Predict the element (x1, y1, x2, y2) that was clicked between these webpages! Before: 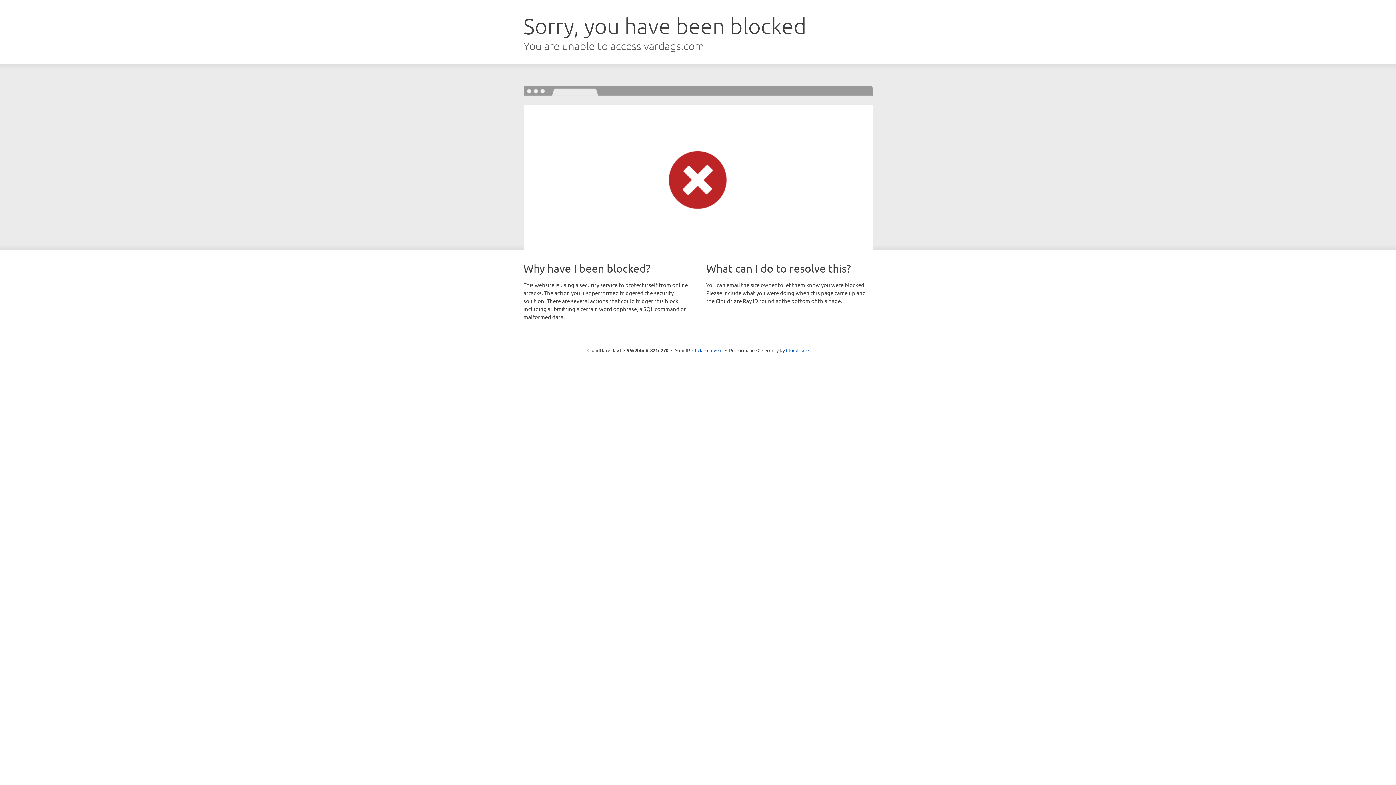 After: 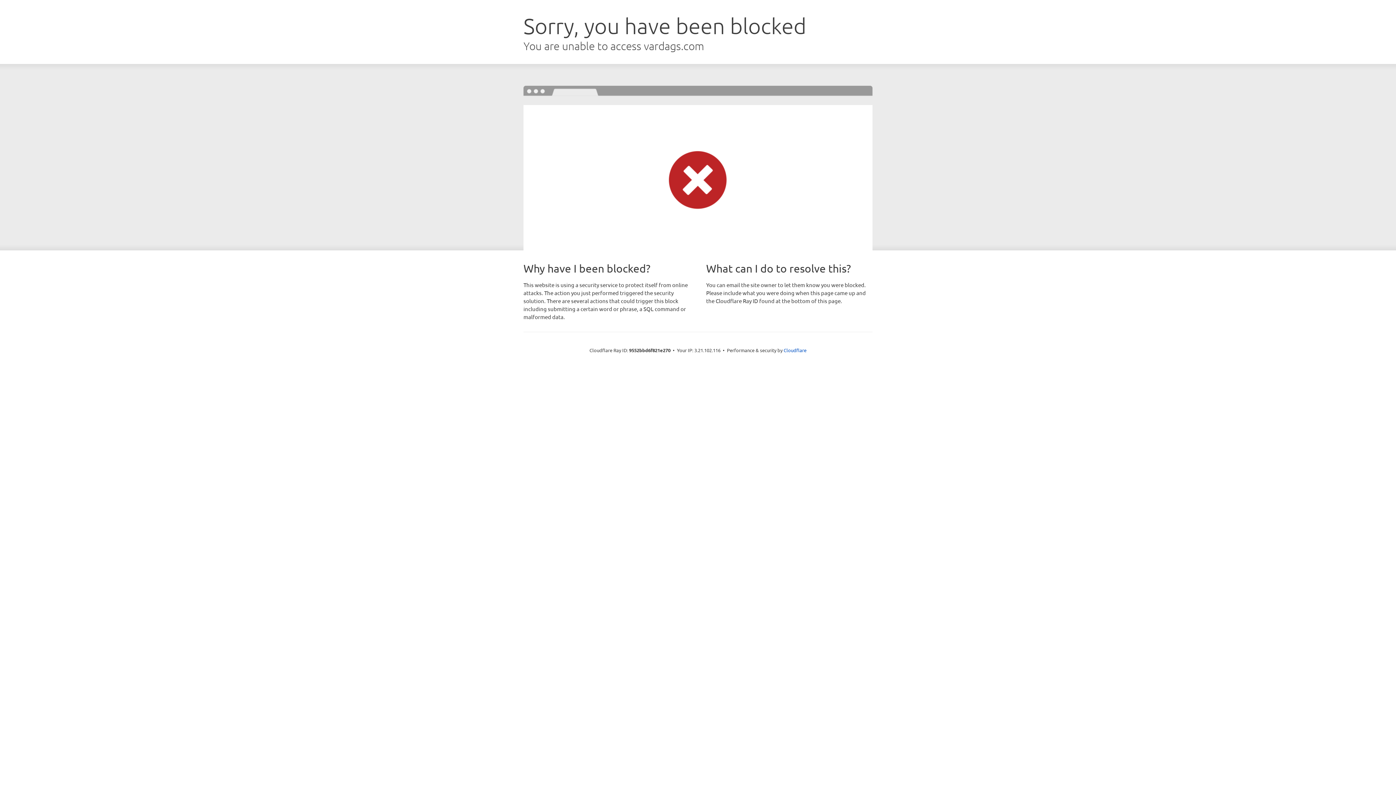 Action: bbox: (692, 346, 722, 353) label: Click to reveal